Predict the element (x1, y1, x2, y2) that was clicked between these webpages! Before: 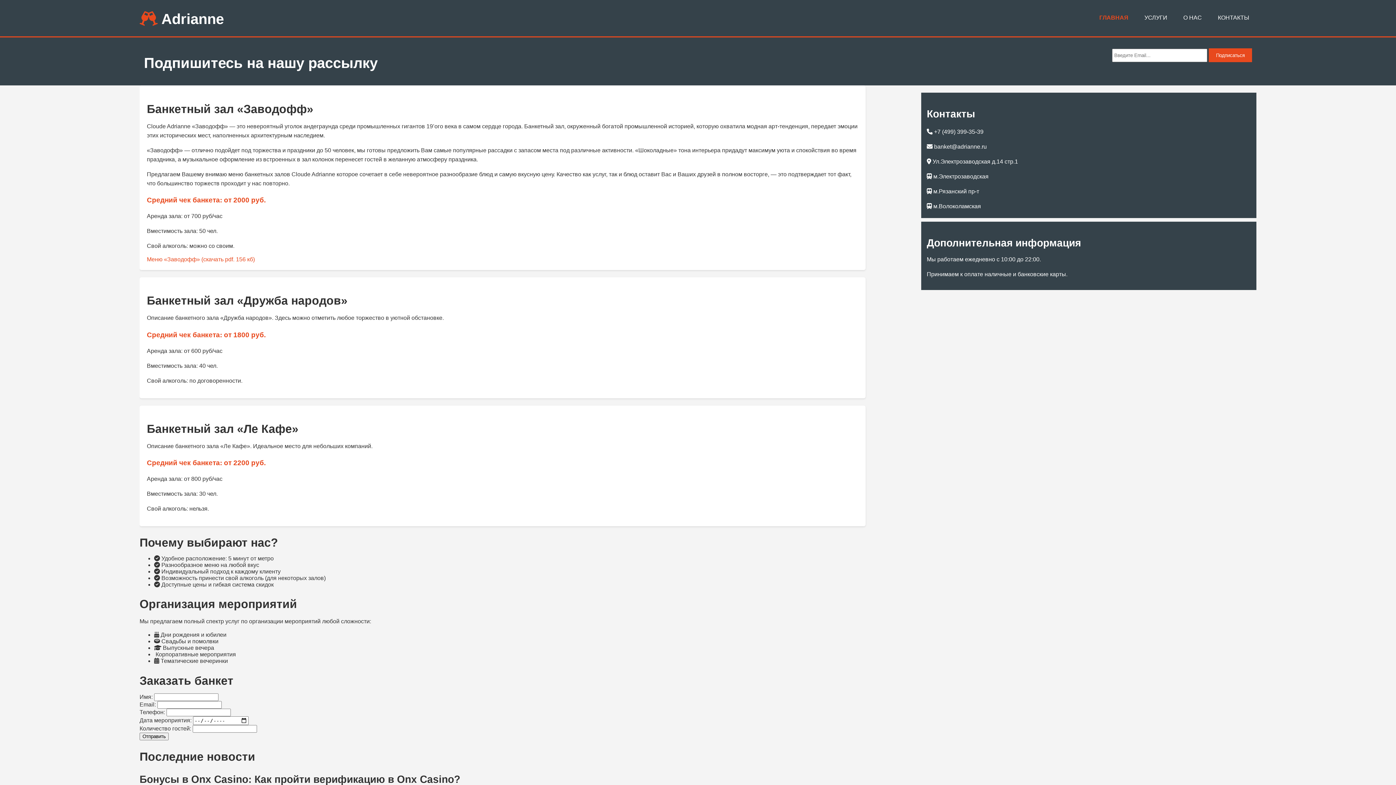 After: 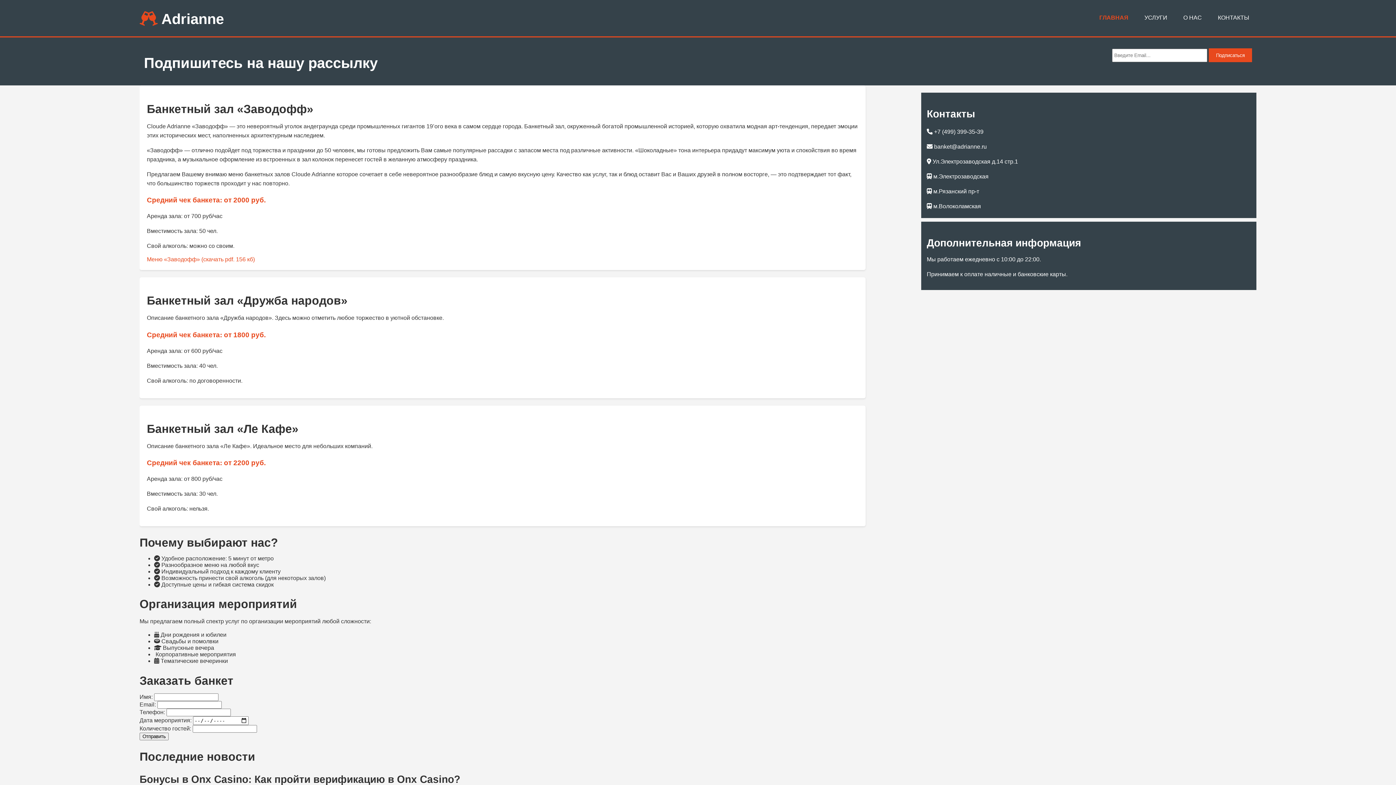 Action: label: Подписаться bbox: (1209, 48, 1252, 62)